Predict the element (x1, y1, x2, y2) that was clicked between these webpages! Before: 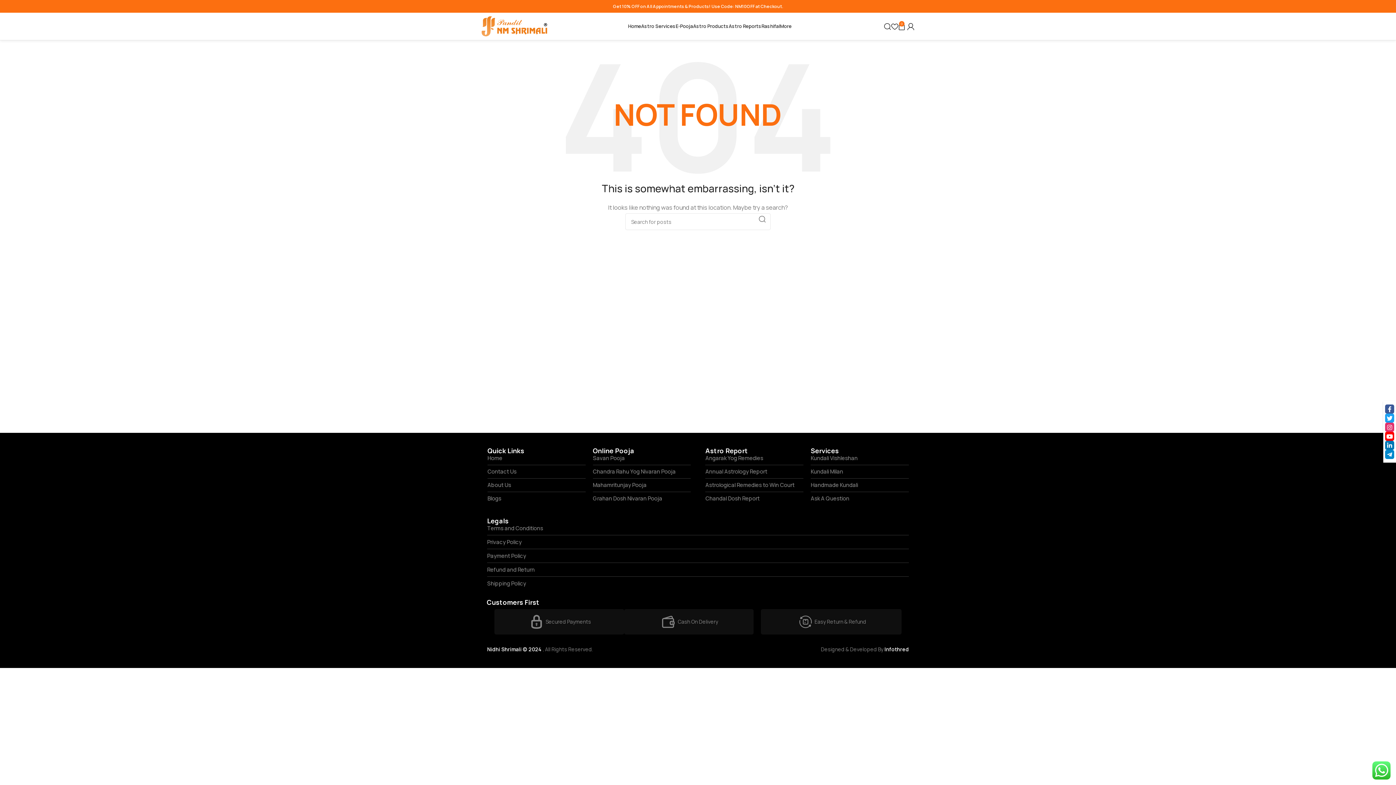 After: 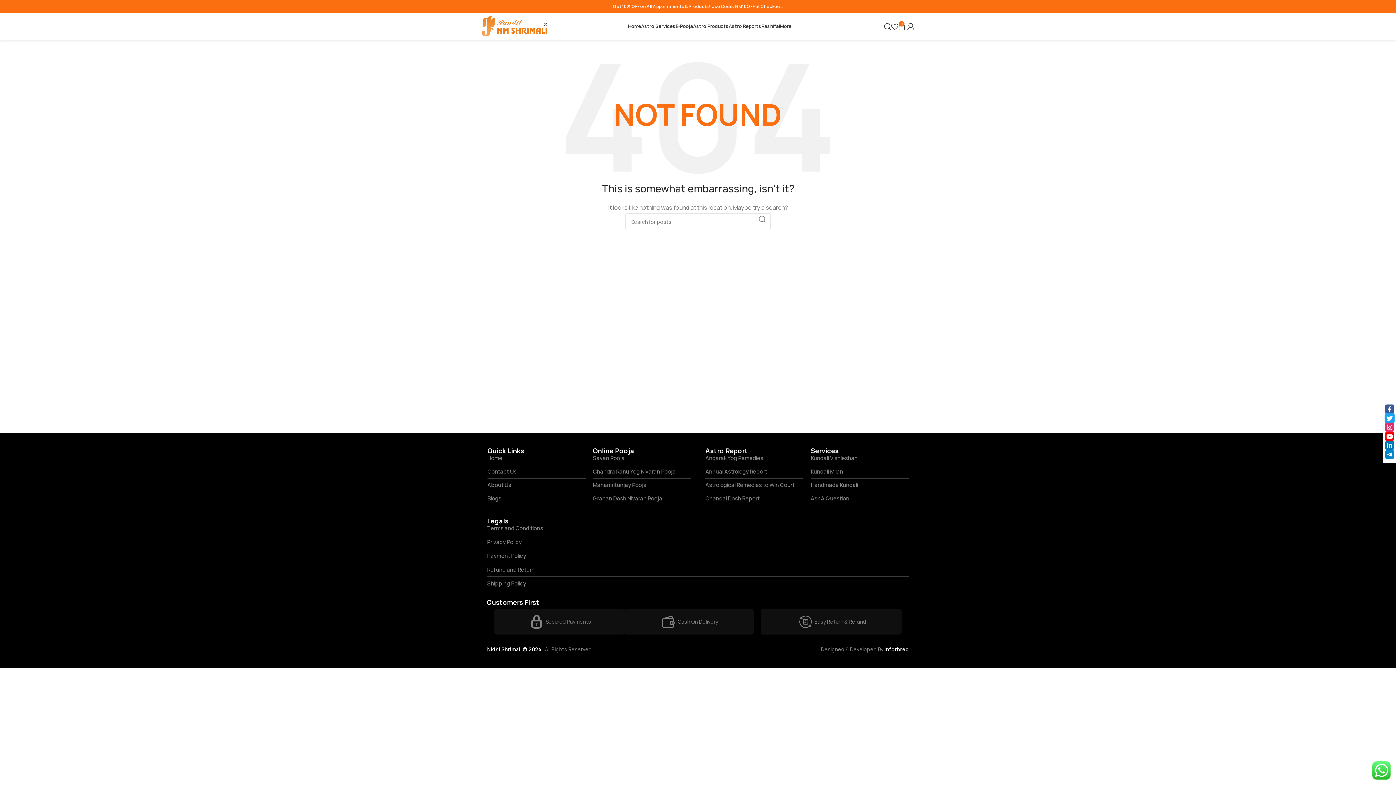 Action: label: Twitter bbox: (1385, 413, 1394, 422)